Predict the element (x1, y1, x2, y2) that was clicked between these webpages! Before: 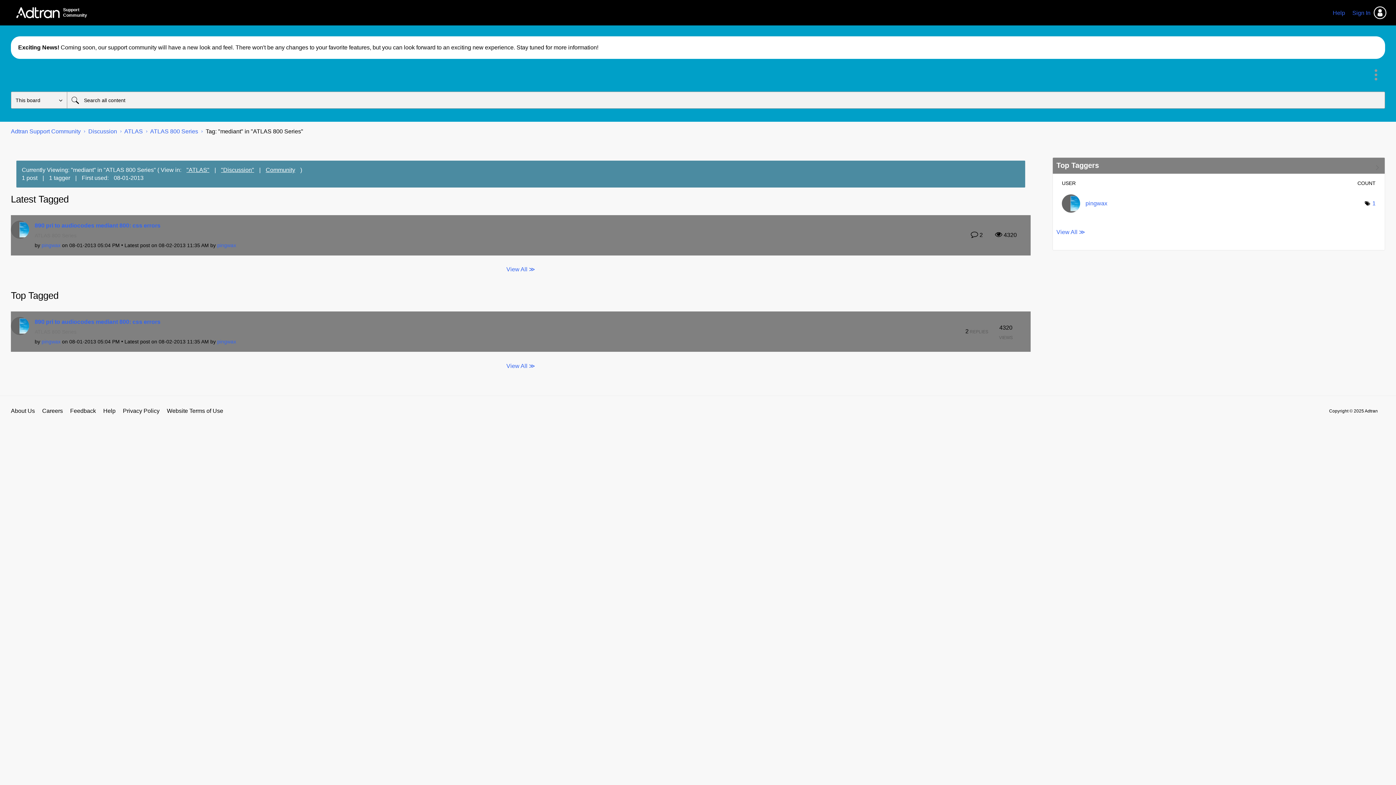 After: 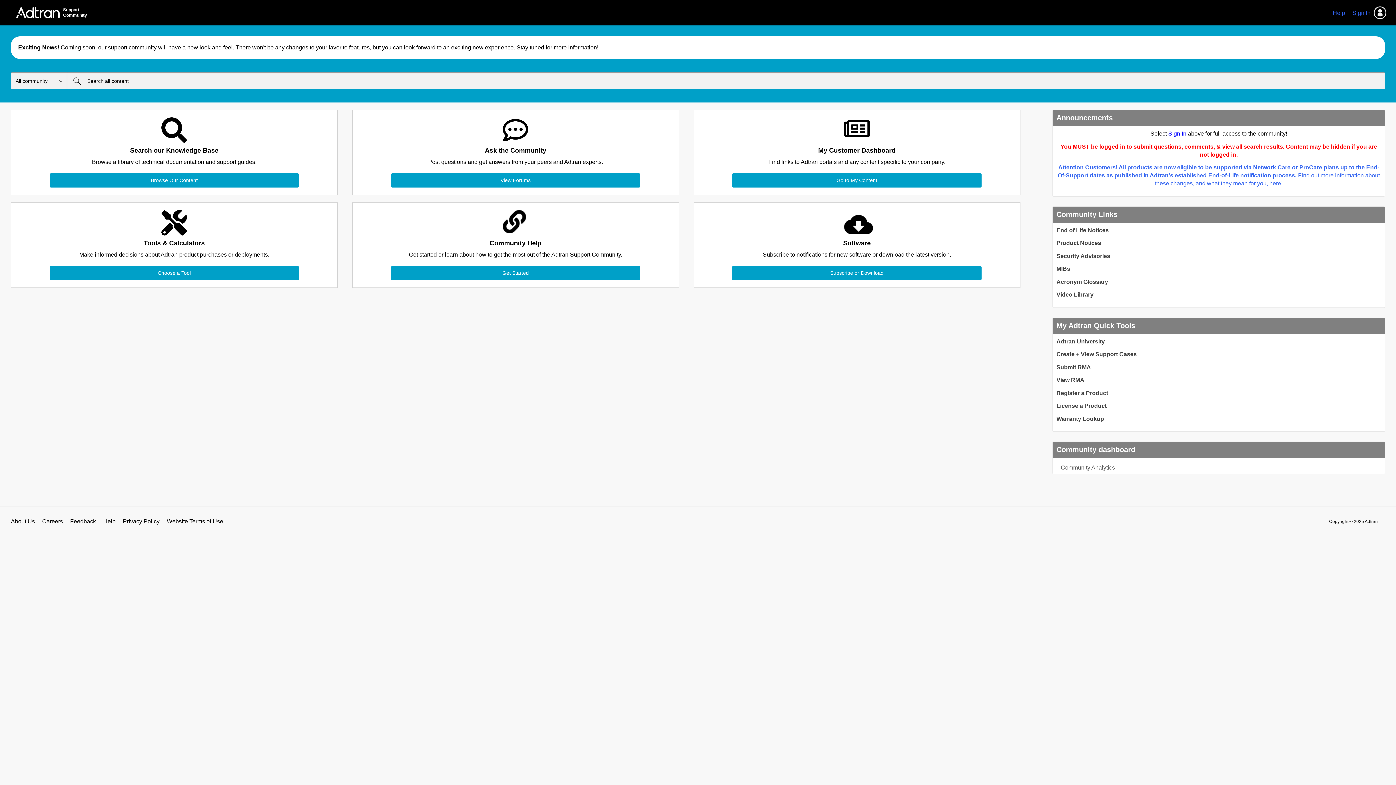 Action: label: Adtran Support Community bbox: (10, 128, 80, 134)